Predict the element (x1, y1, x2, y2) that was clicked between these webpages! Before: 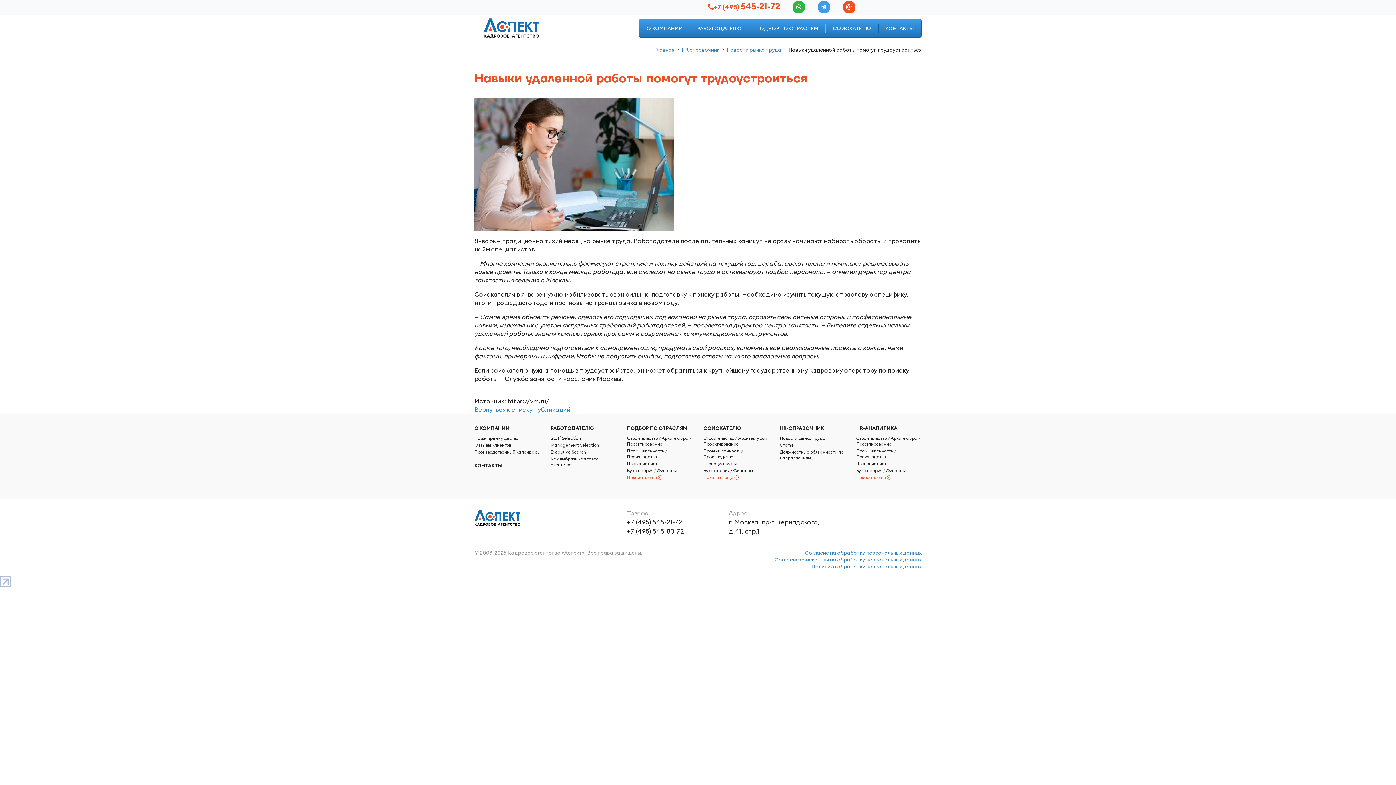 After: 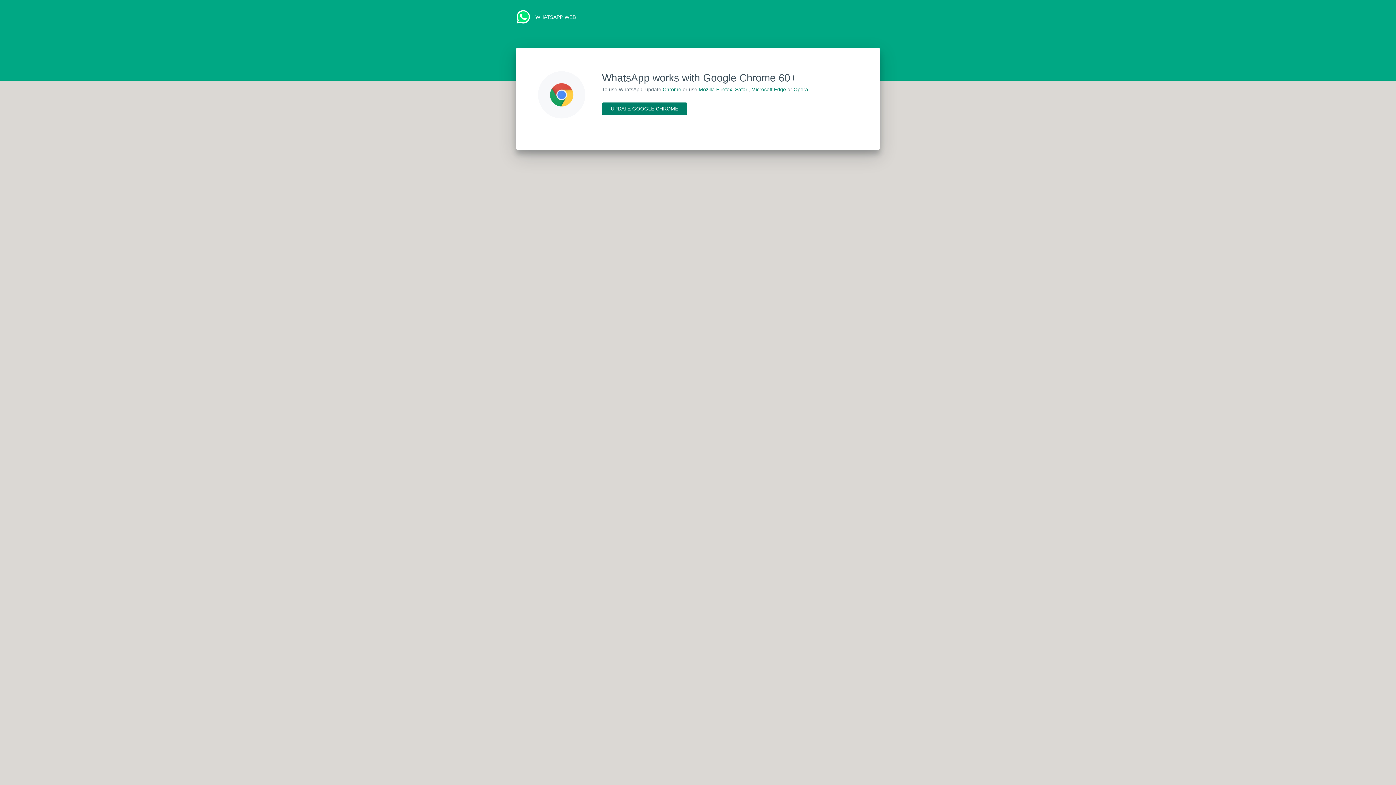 Action: bbox: (792, 0, 805, 13)